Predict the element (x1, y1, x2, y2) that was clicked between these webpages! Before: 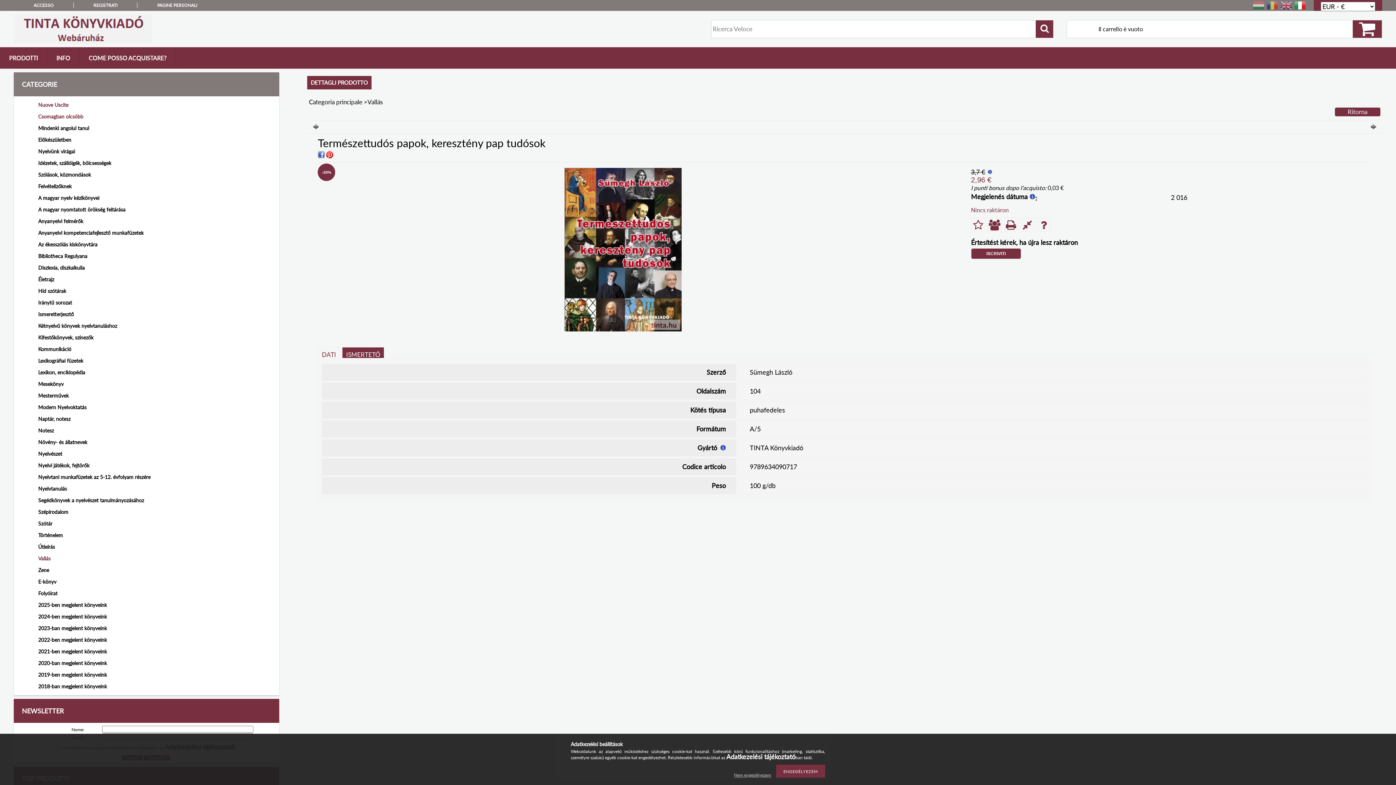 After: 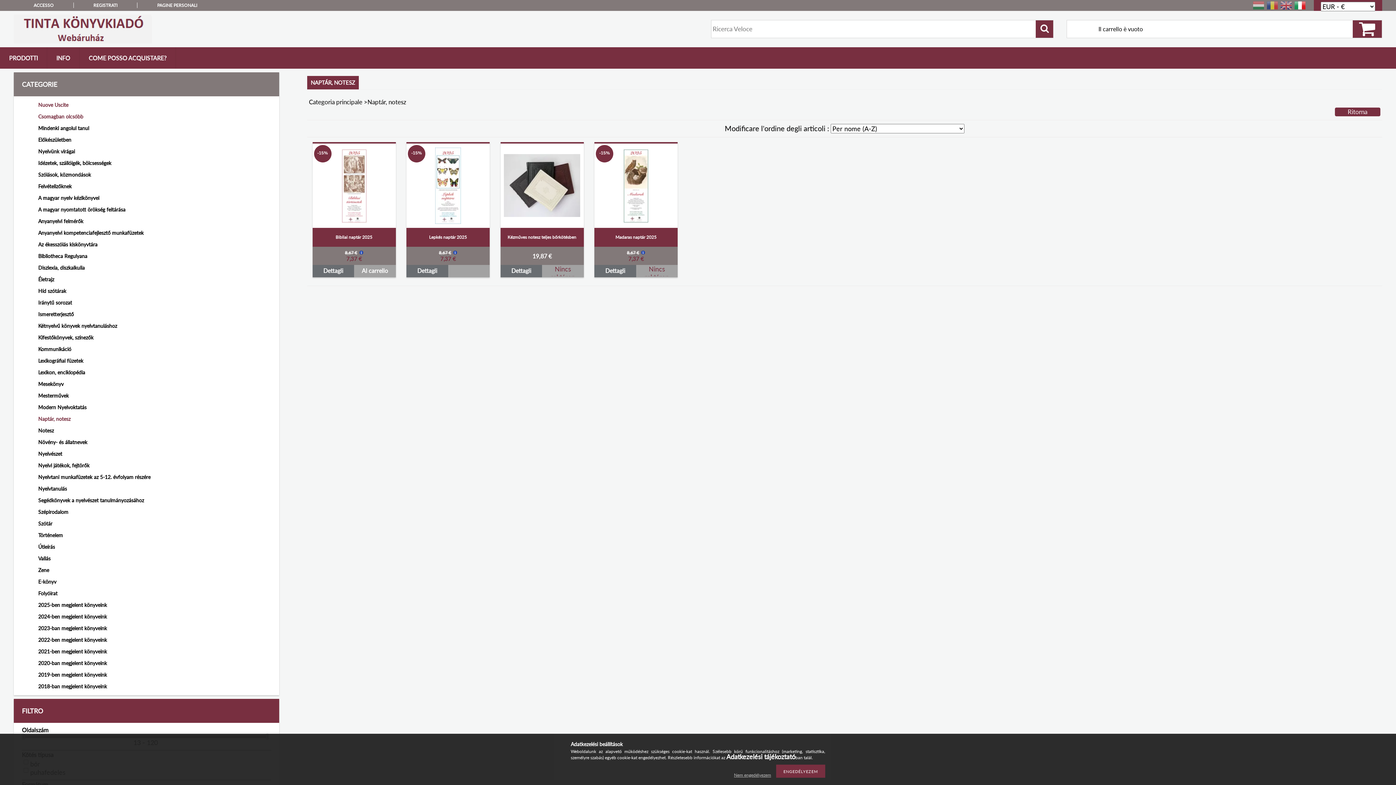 Action: bbox: (23, 413, 266, 424) label: Naptár, notesz